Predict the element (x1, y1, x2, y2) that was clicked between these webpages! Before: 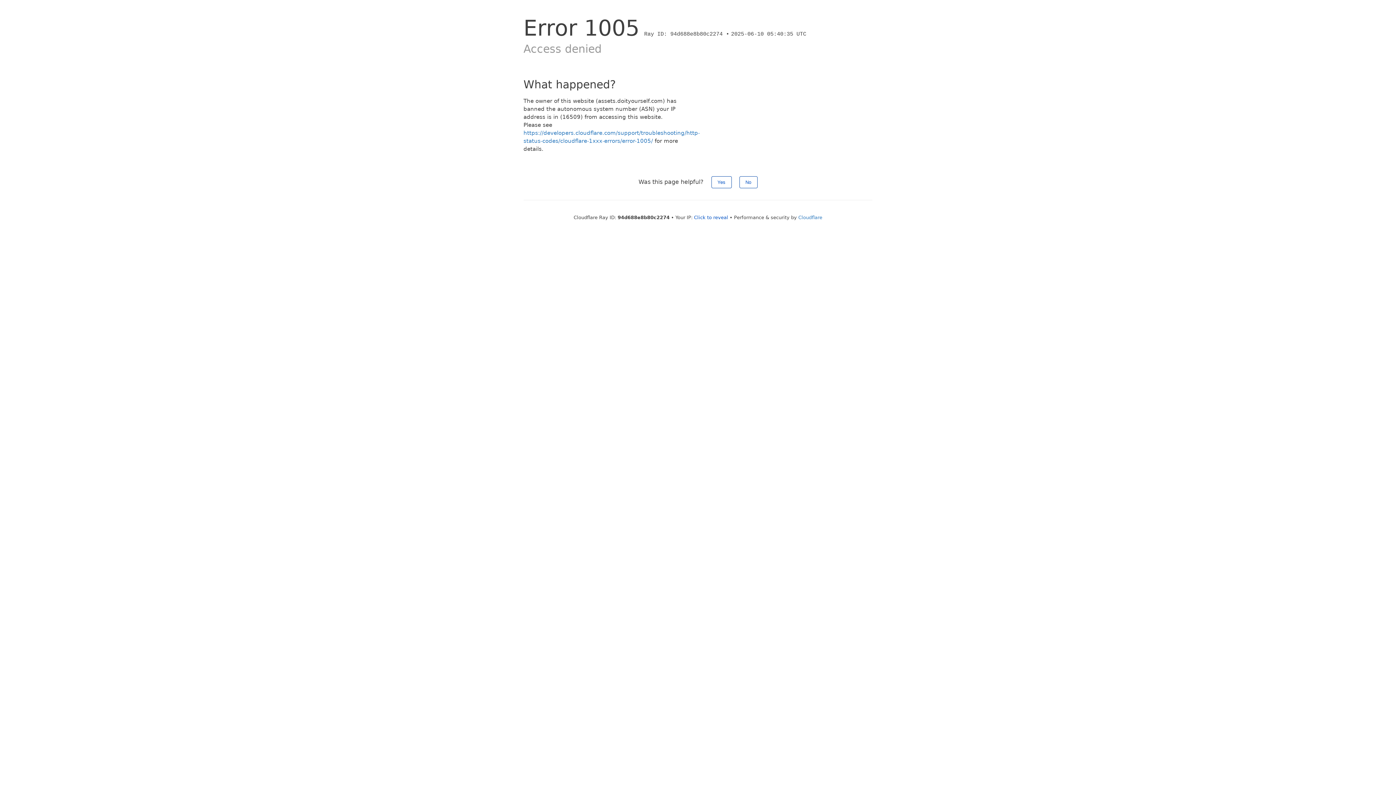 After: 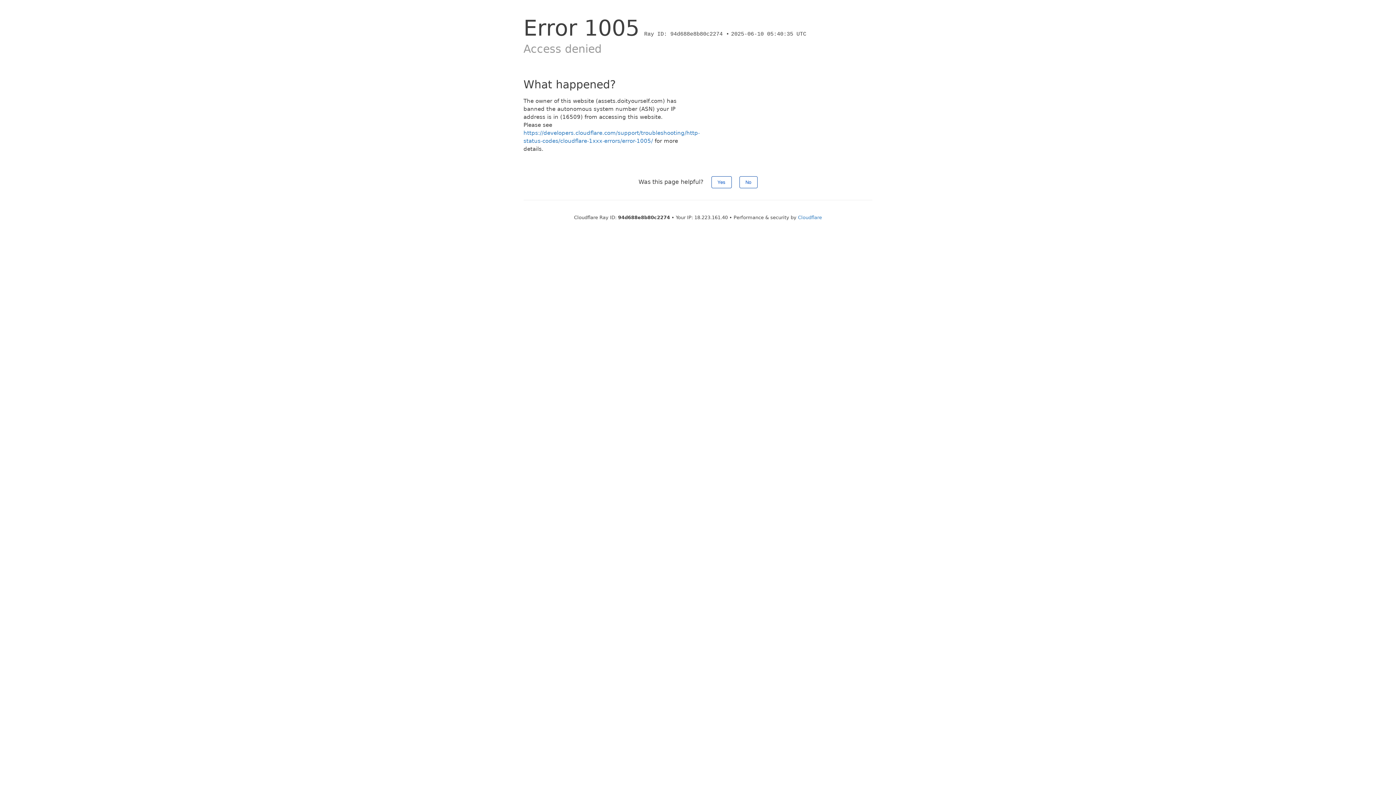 Action: label: Click to reveal bbox: (694, 214, 728, 220)